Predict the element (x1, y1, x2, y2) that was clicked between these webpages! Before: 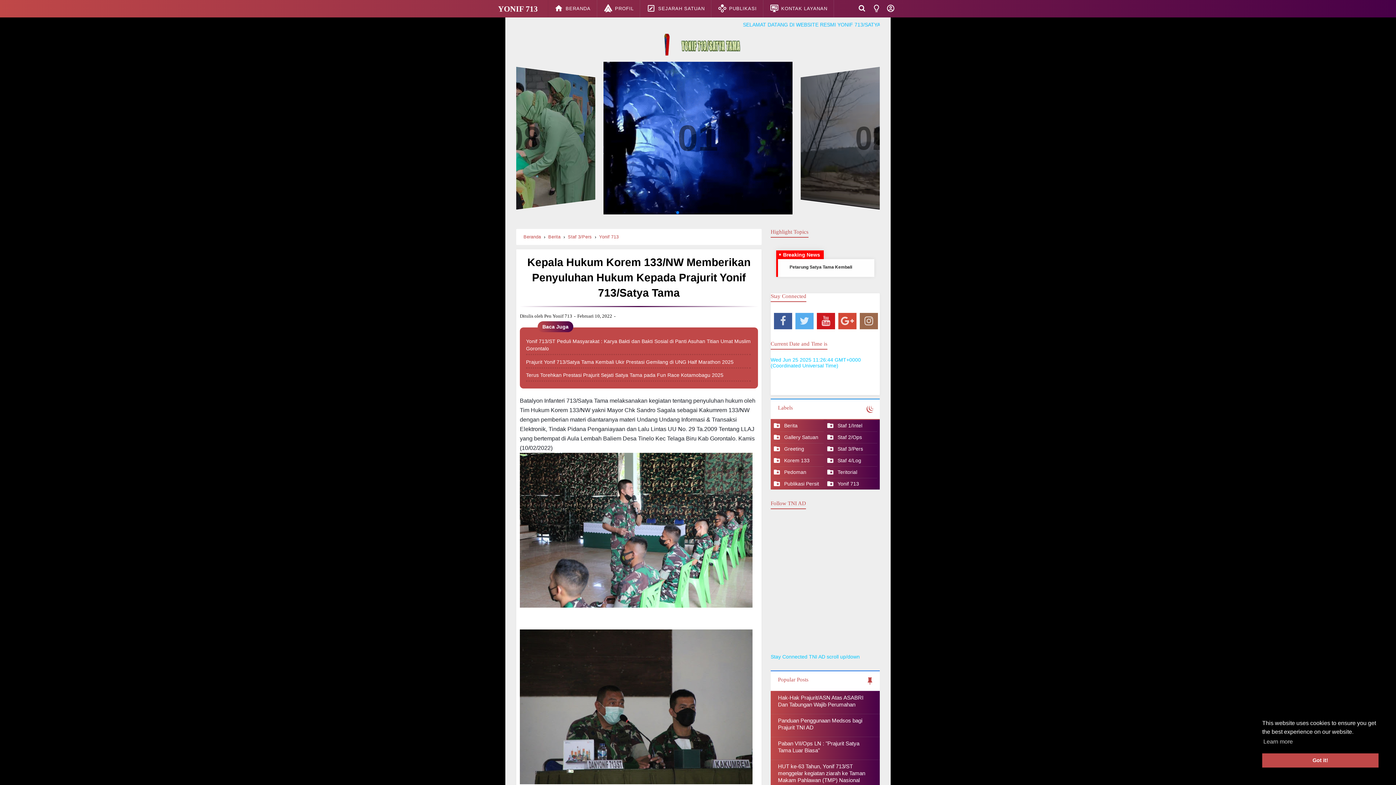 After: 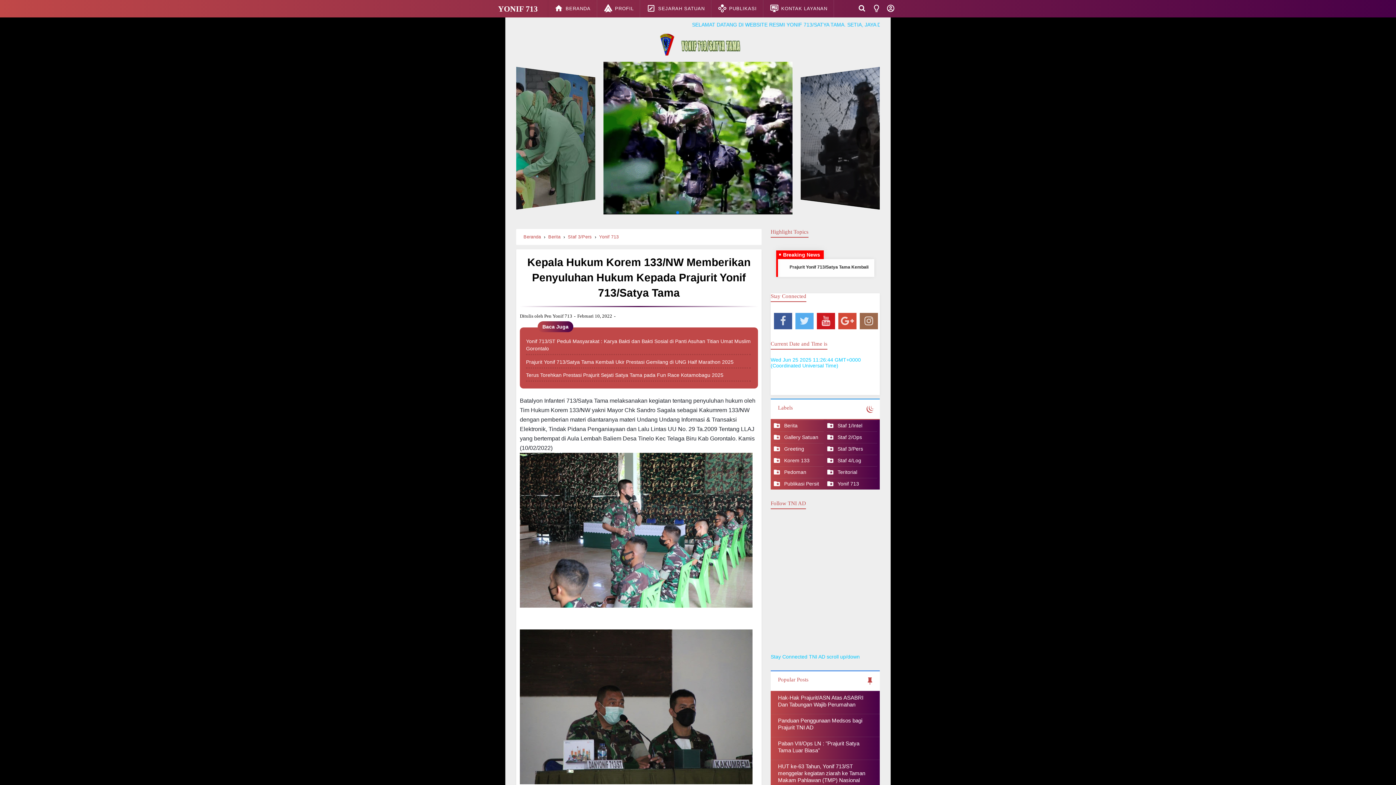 Action: label: dismiss cookie message bbox: (1262, 753, 1378, 768)